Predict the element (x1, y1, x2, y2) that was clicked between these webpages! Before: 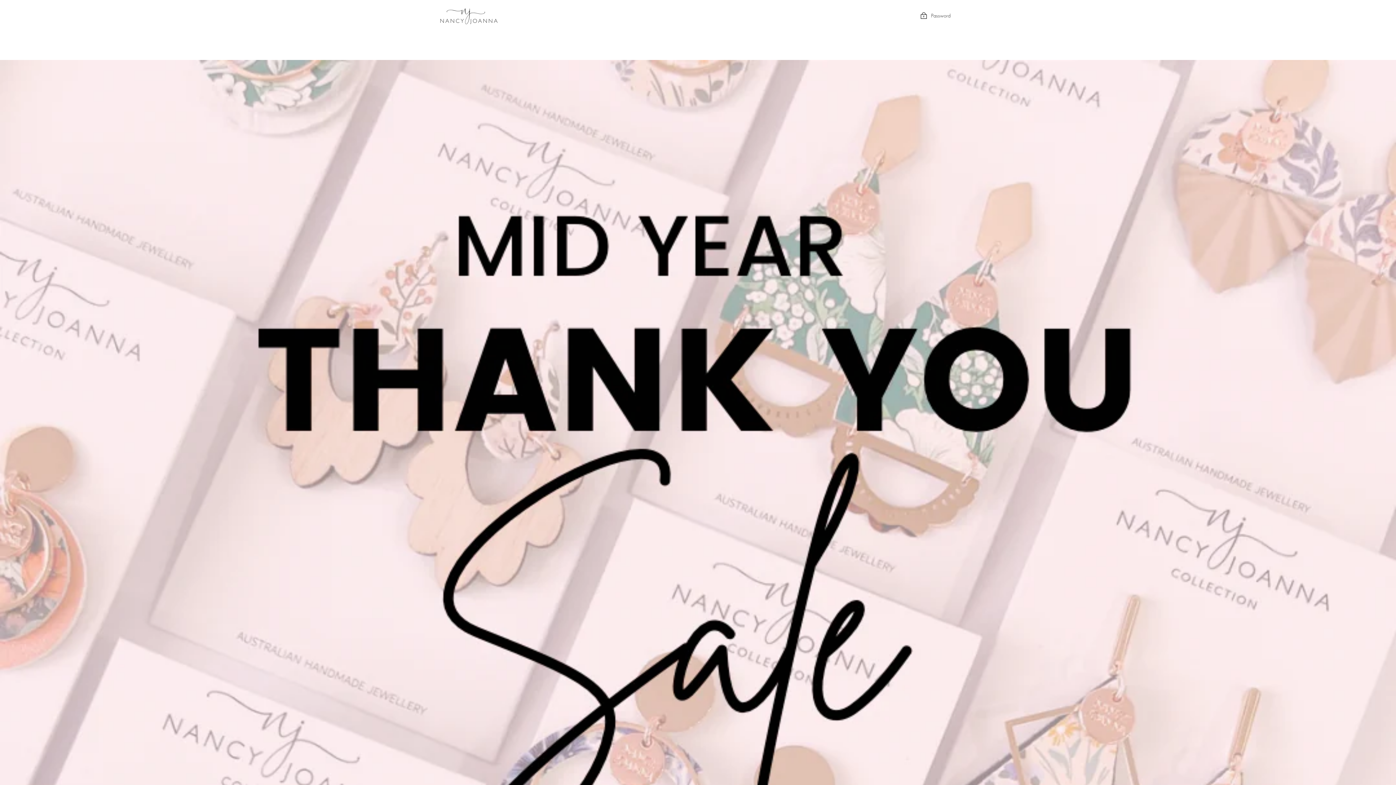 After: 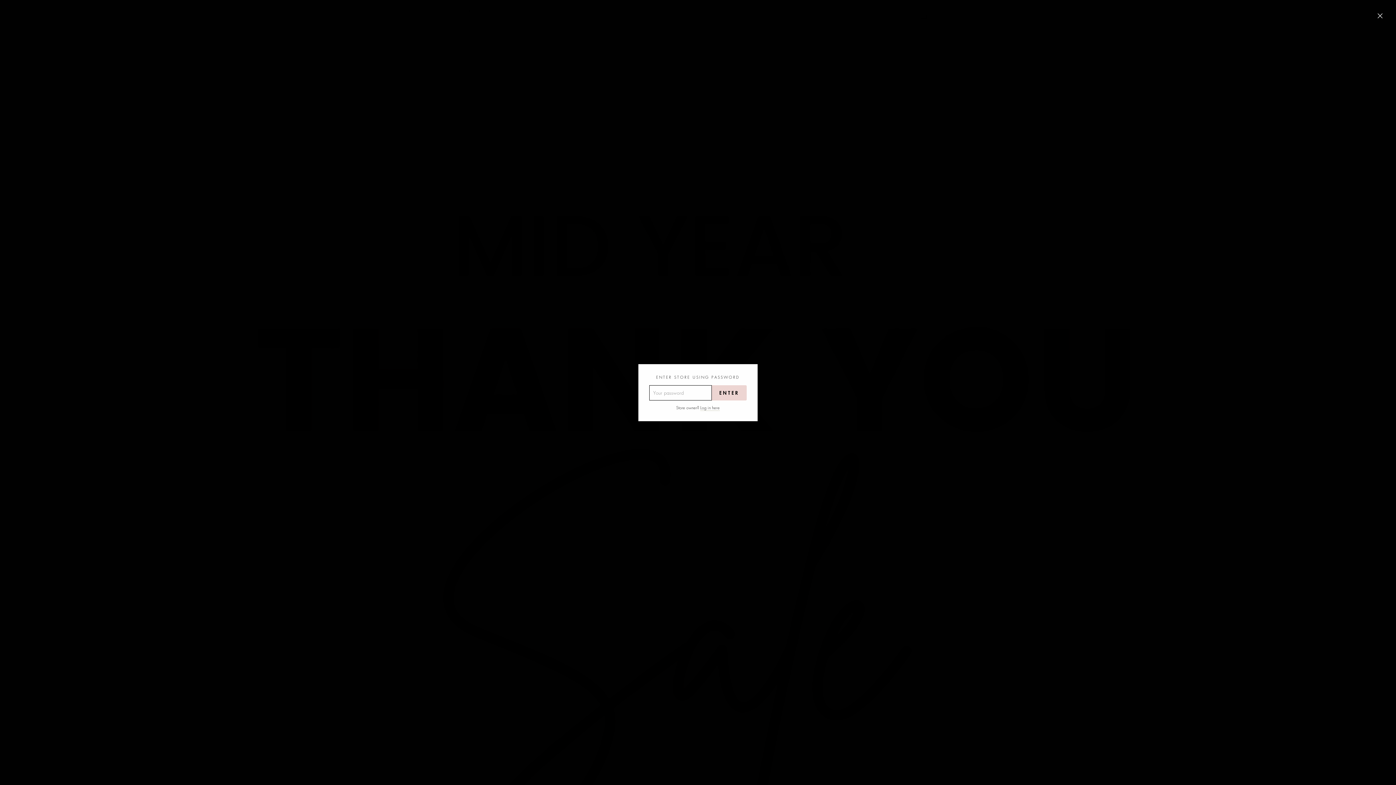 Action: bbox: (914, 9, 956, 23) label:  Password